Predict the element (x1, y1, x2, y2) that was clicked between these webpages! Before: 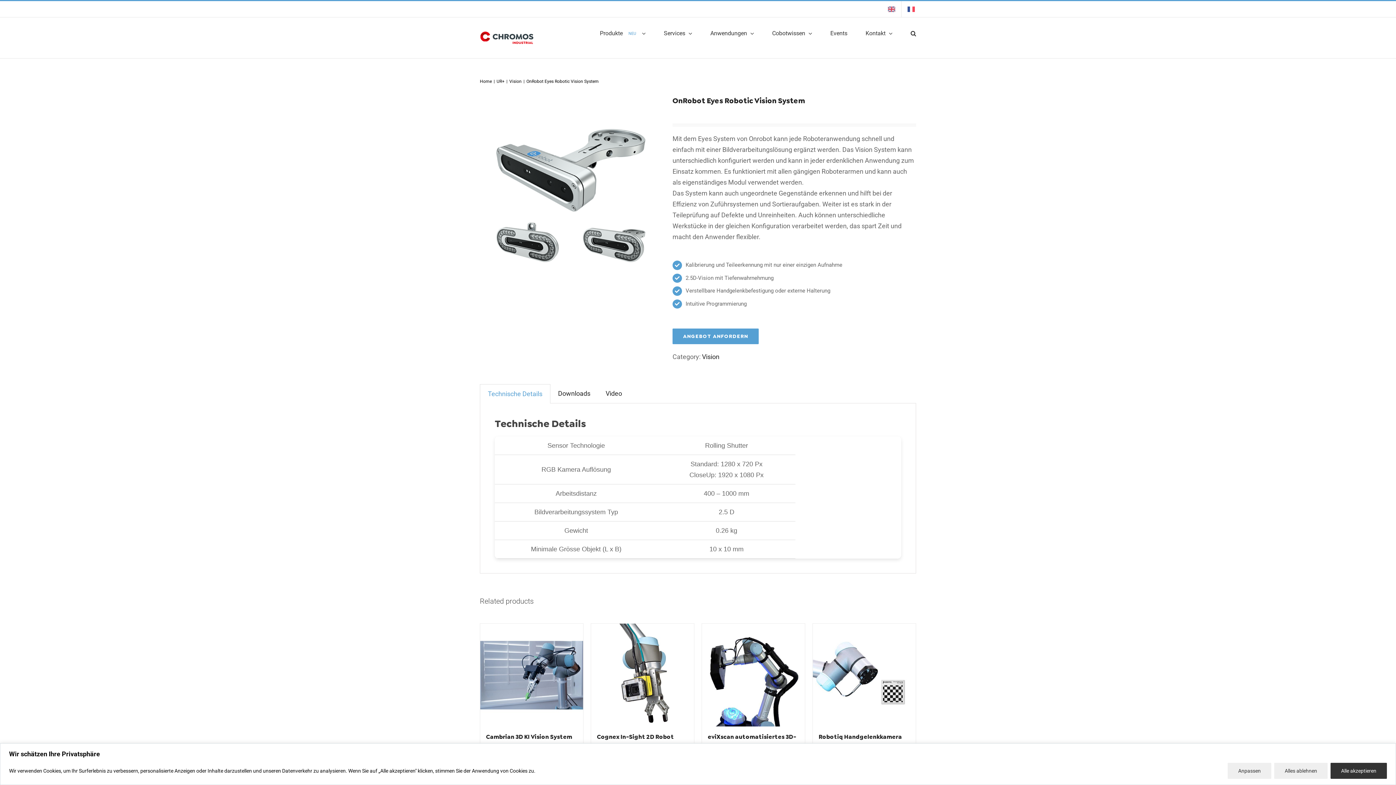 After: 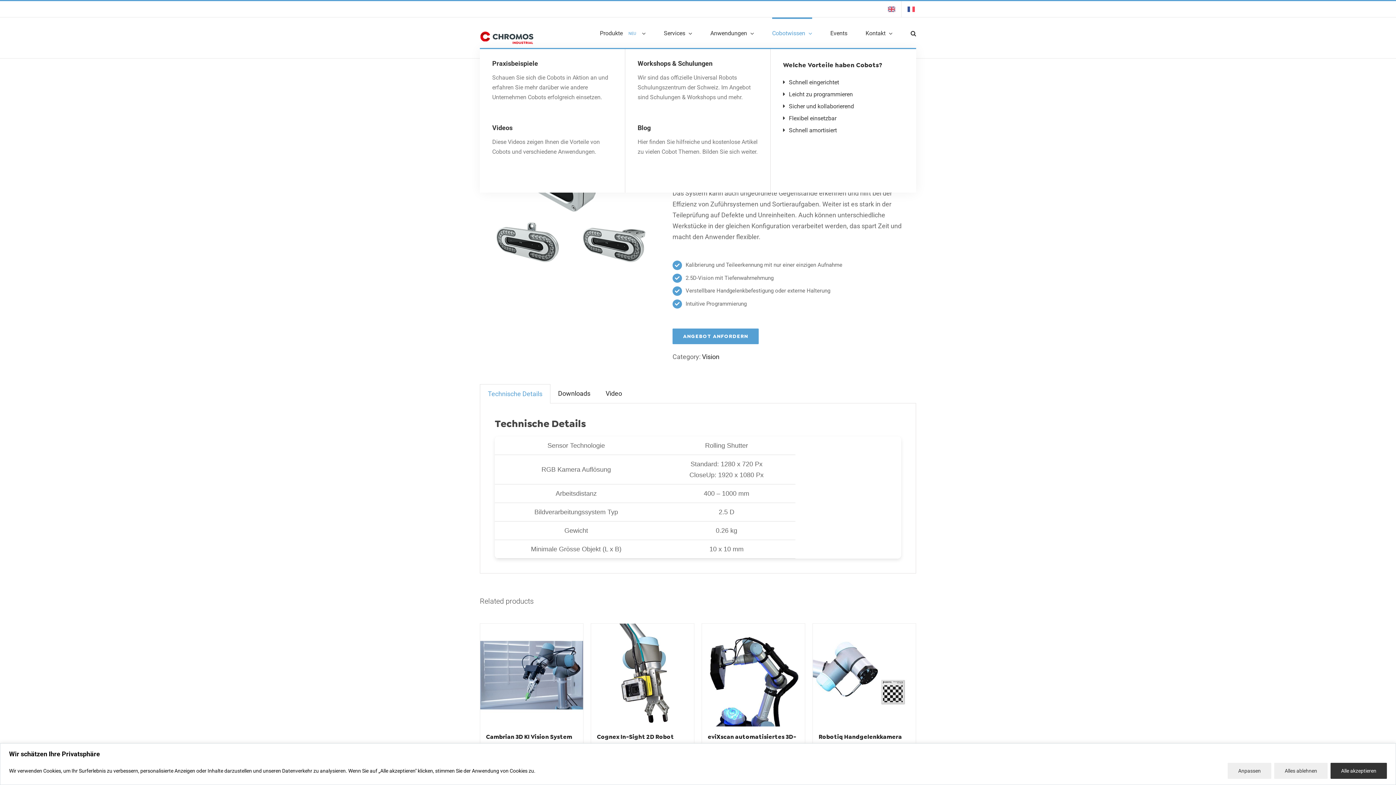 Action: label: Cobotwissen bbox: (772, 17, 812, 48)